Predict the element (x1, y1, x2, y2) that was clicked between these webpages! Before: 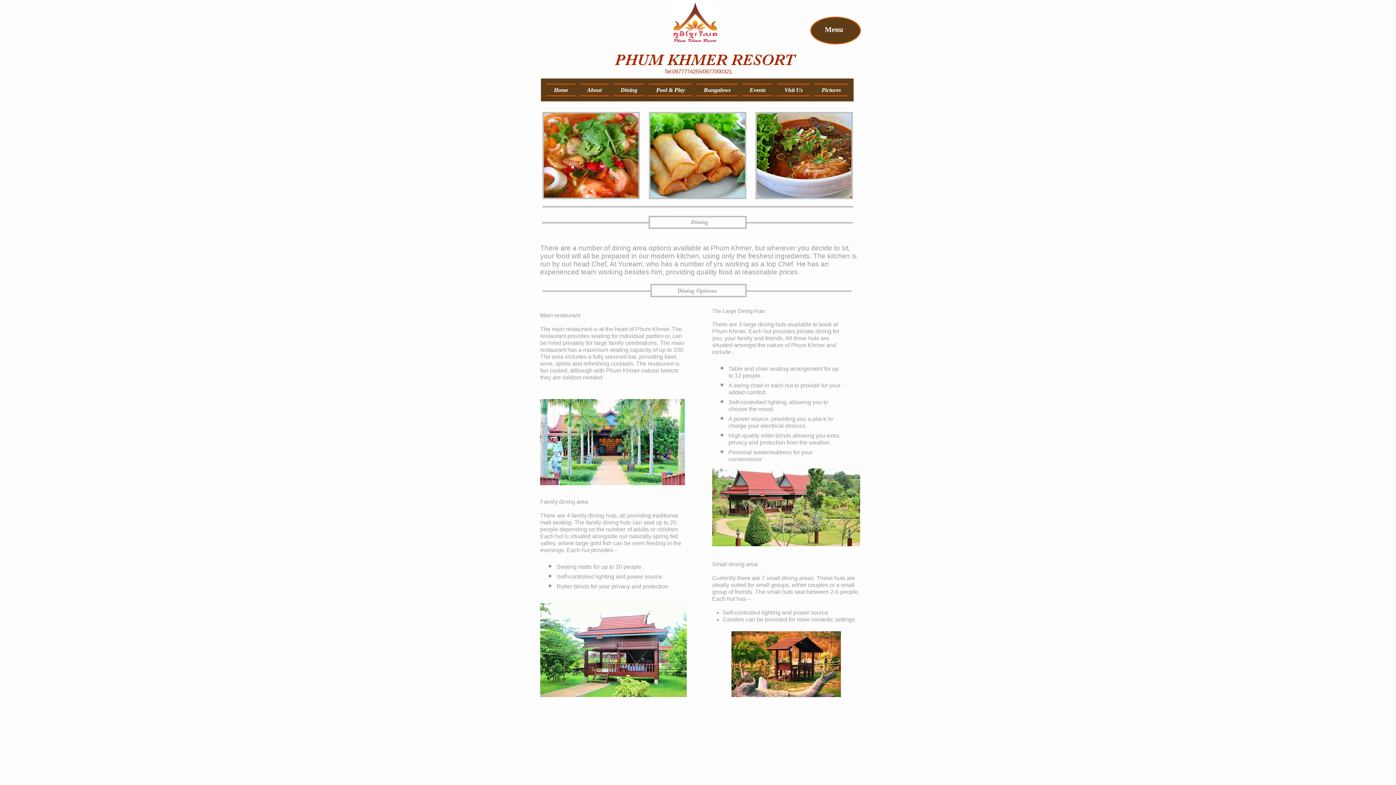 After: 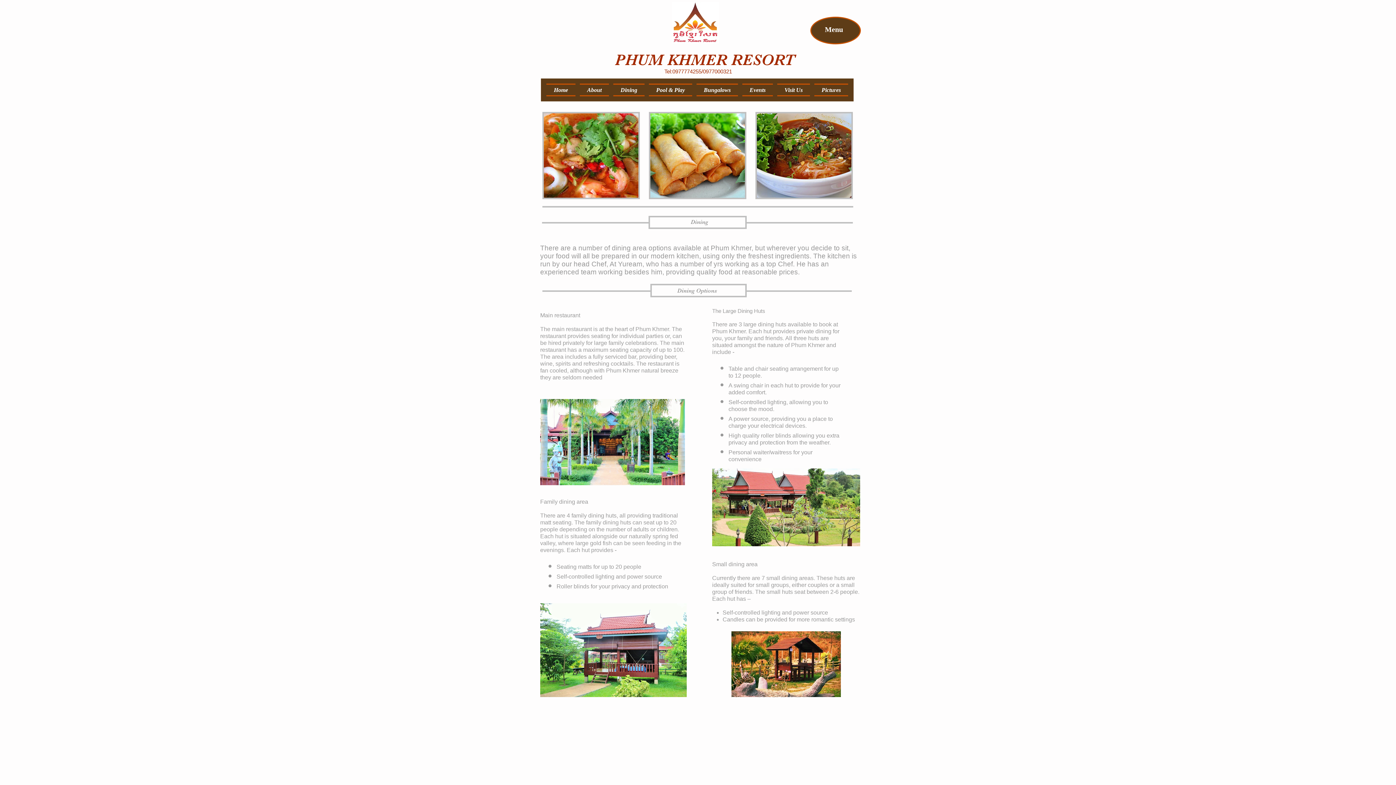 Action: bbox: (814, 25, 843, 33) label:       Menu